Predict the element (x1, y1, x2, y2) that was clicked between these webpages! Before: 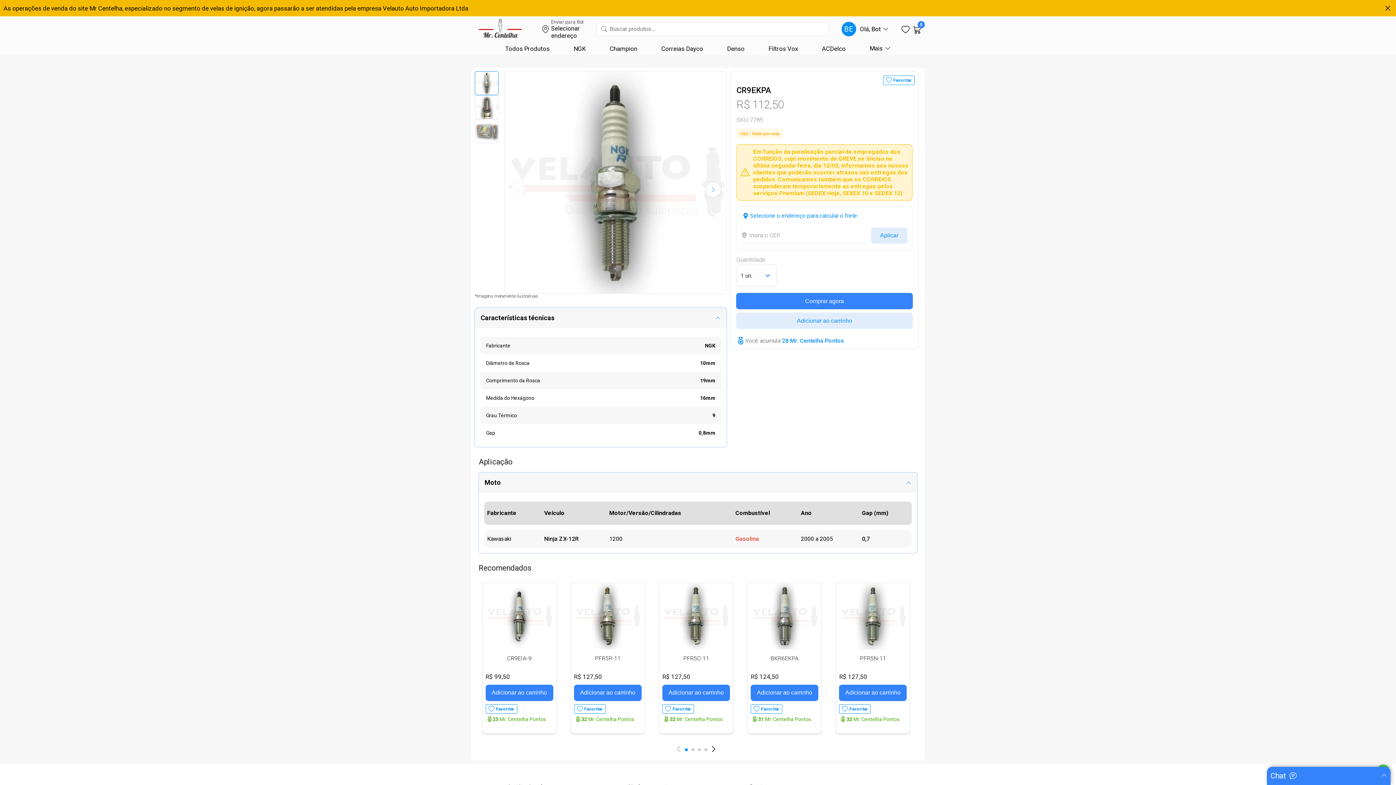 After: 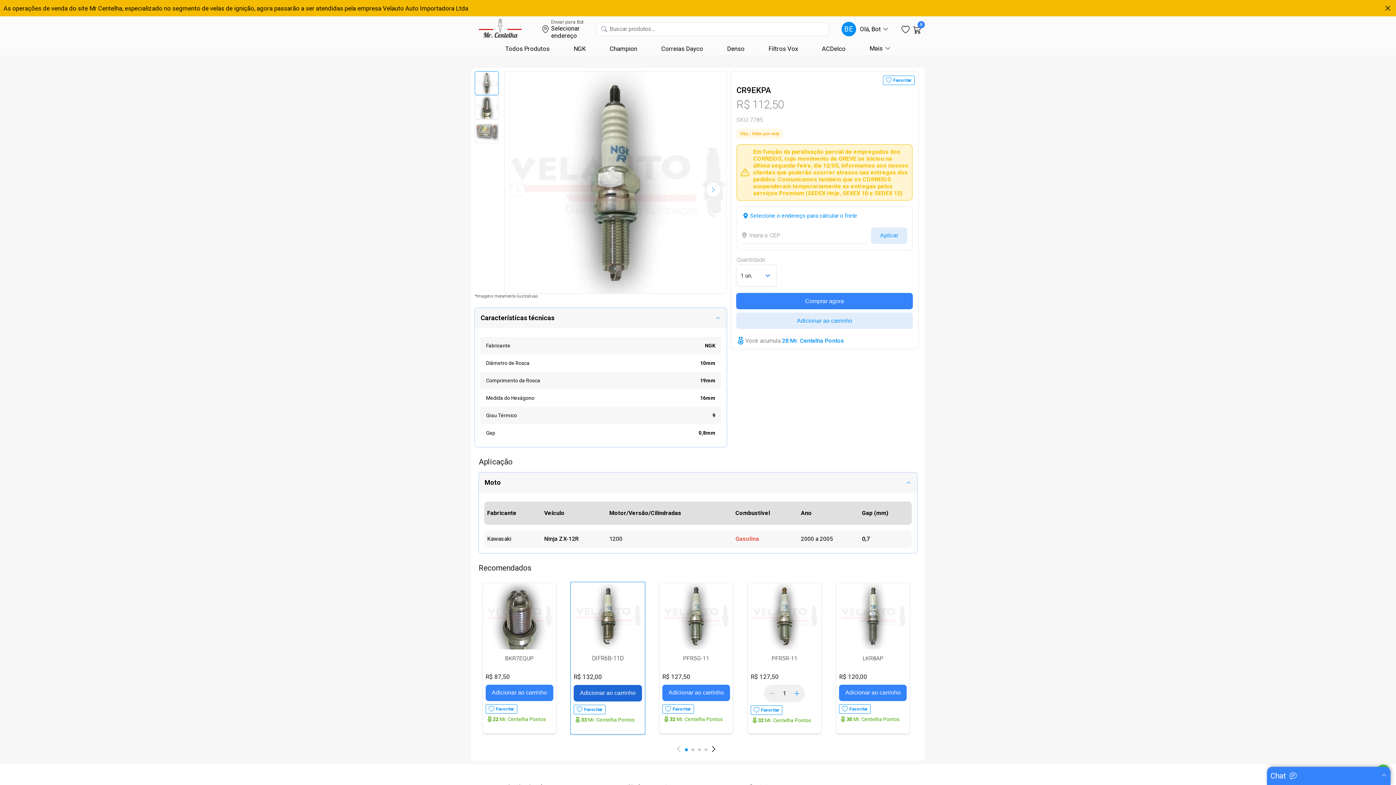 Action: bbox: (574, 684, 641, 701) label: Adicionar ao carrinho